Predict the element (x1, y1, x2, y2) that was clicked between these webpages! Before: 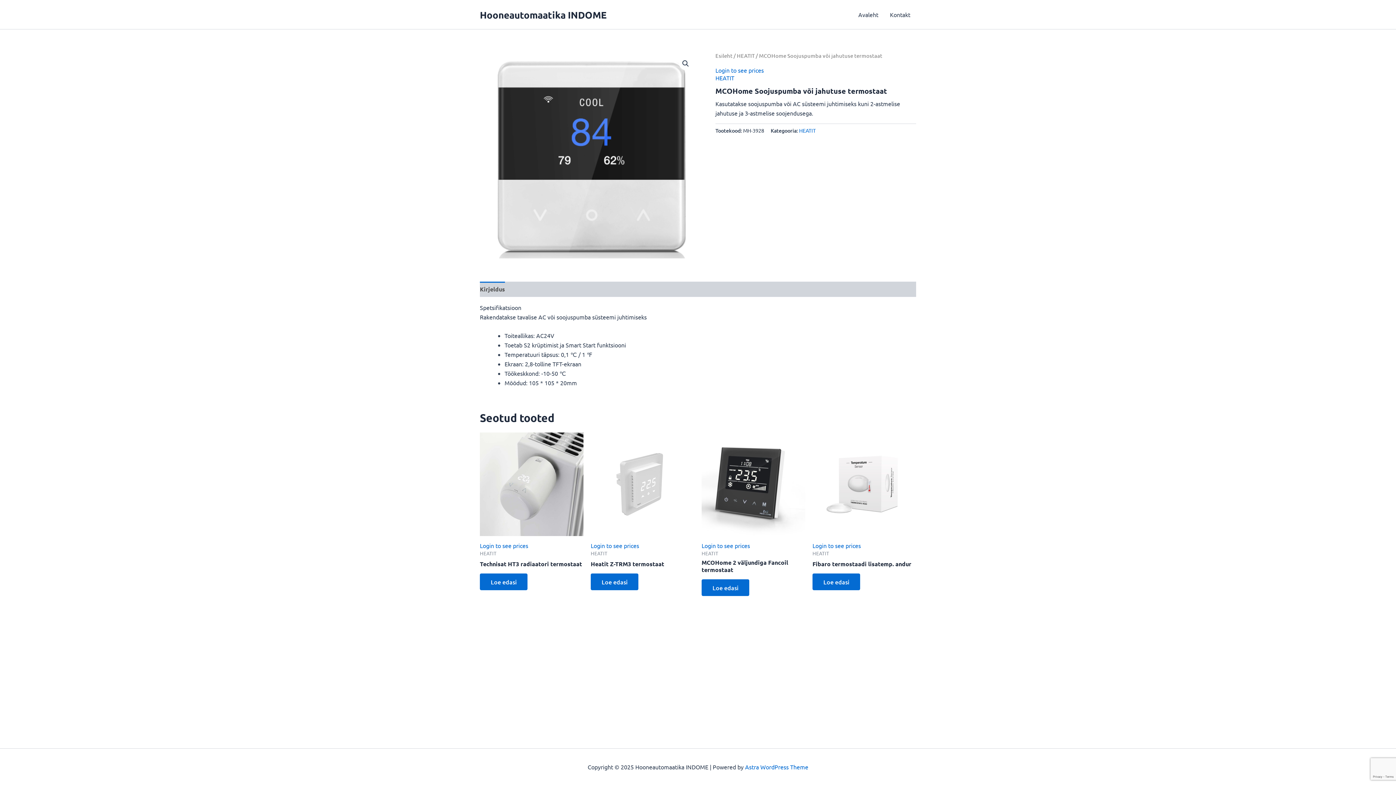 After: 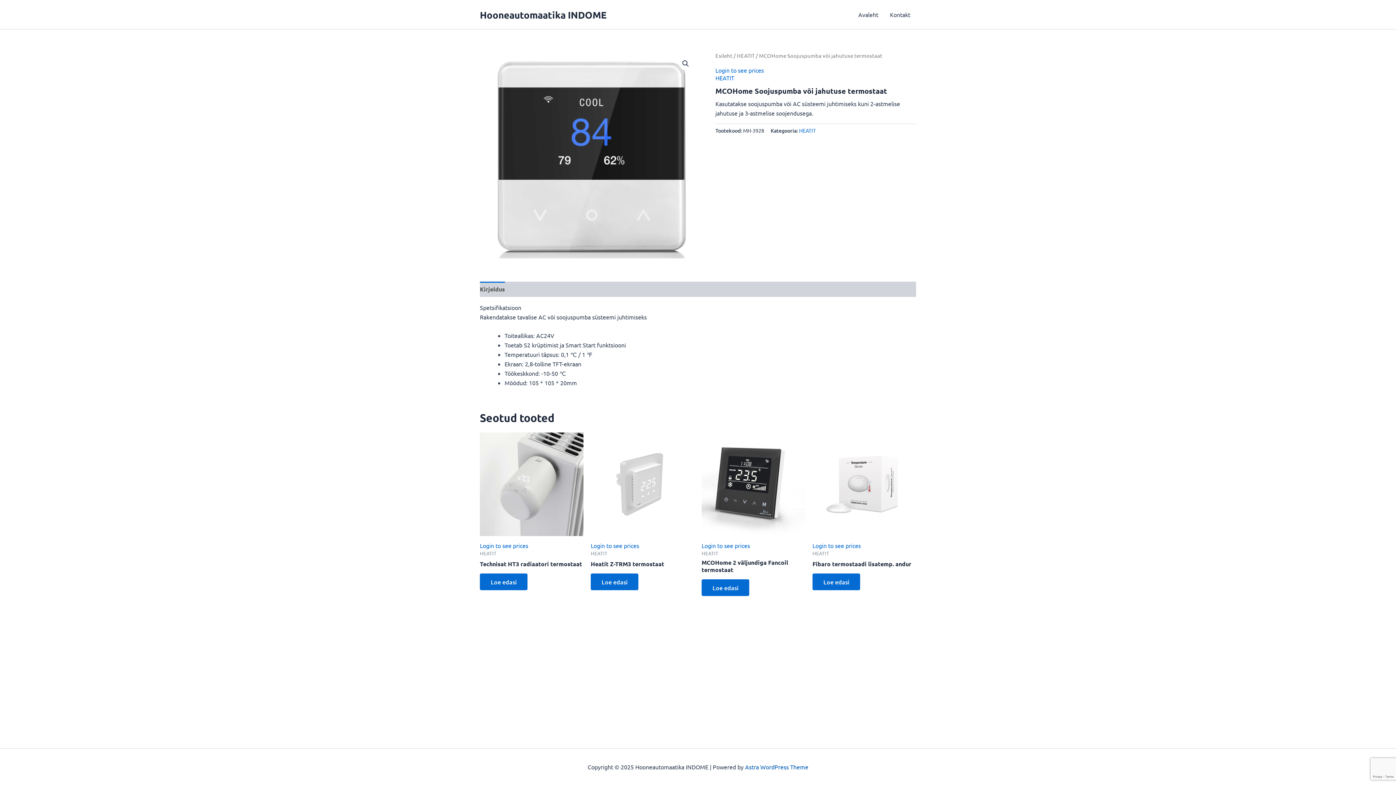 Action: label: Astra WordPress Theme bbox: (745, 763, 808, 770)